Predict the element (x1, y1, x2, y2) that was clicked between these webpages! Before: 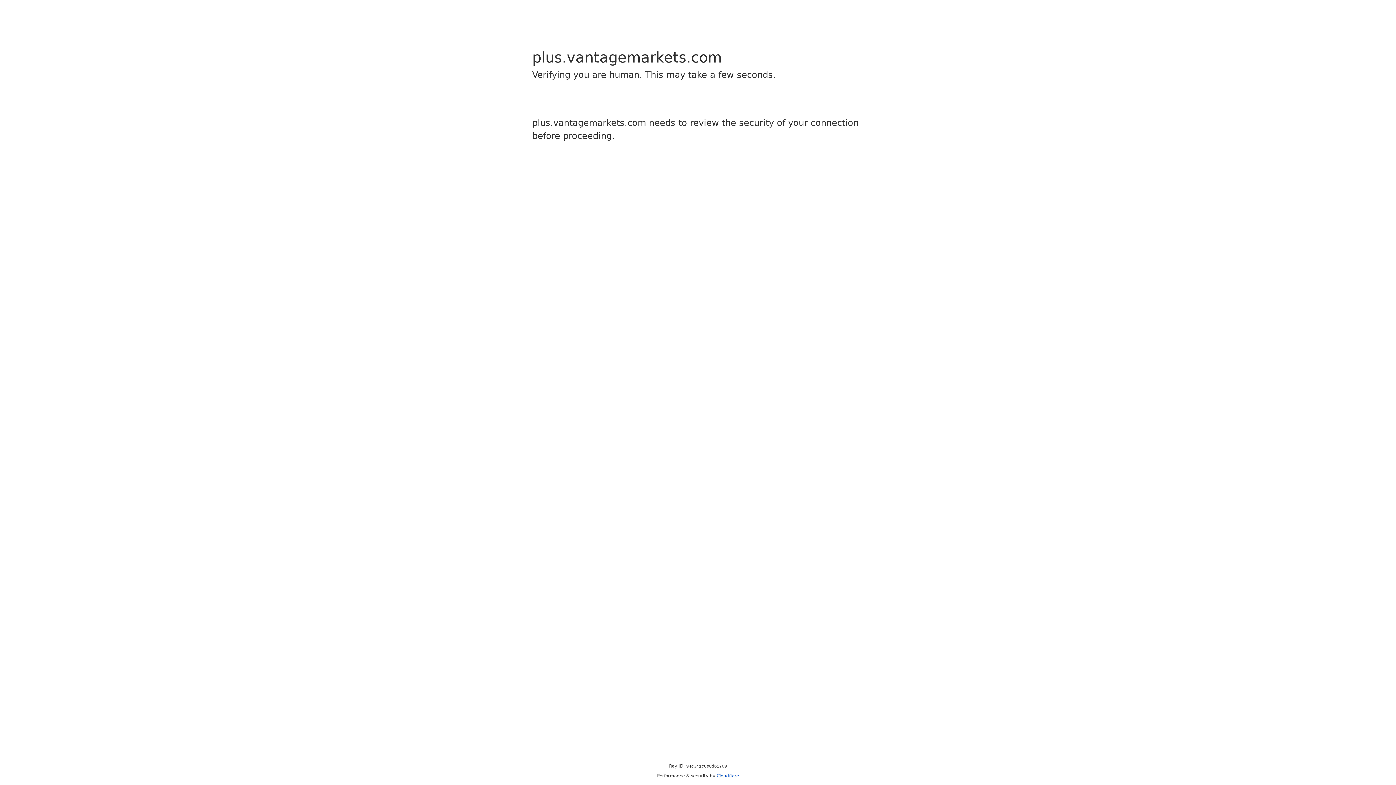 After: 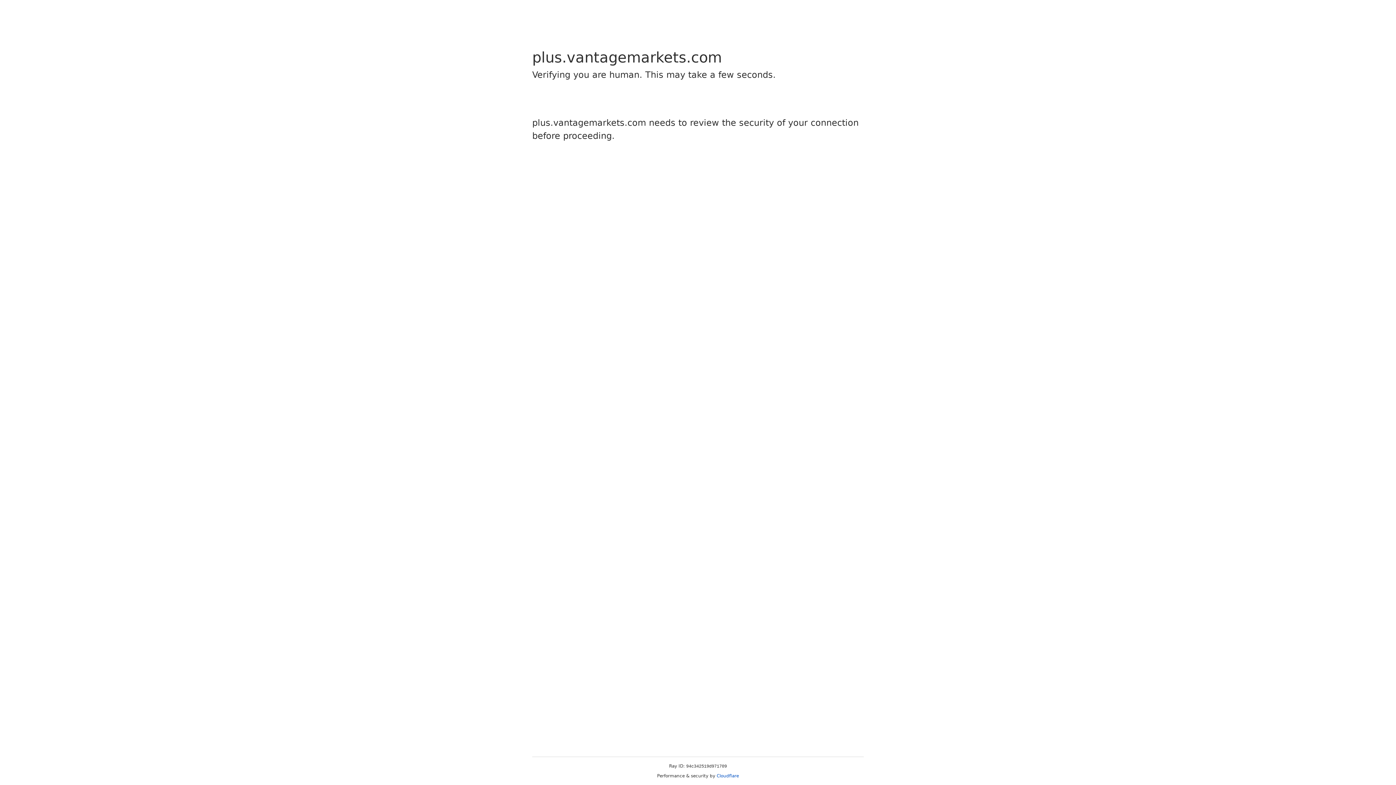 Action: bbox: (716, 773, 739, 778) label: Cloudflare